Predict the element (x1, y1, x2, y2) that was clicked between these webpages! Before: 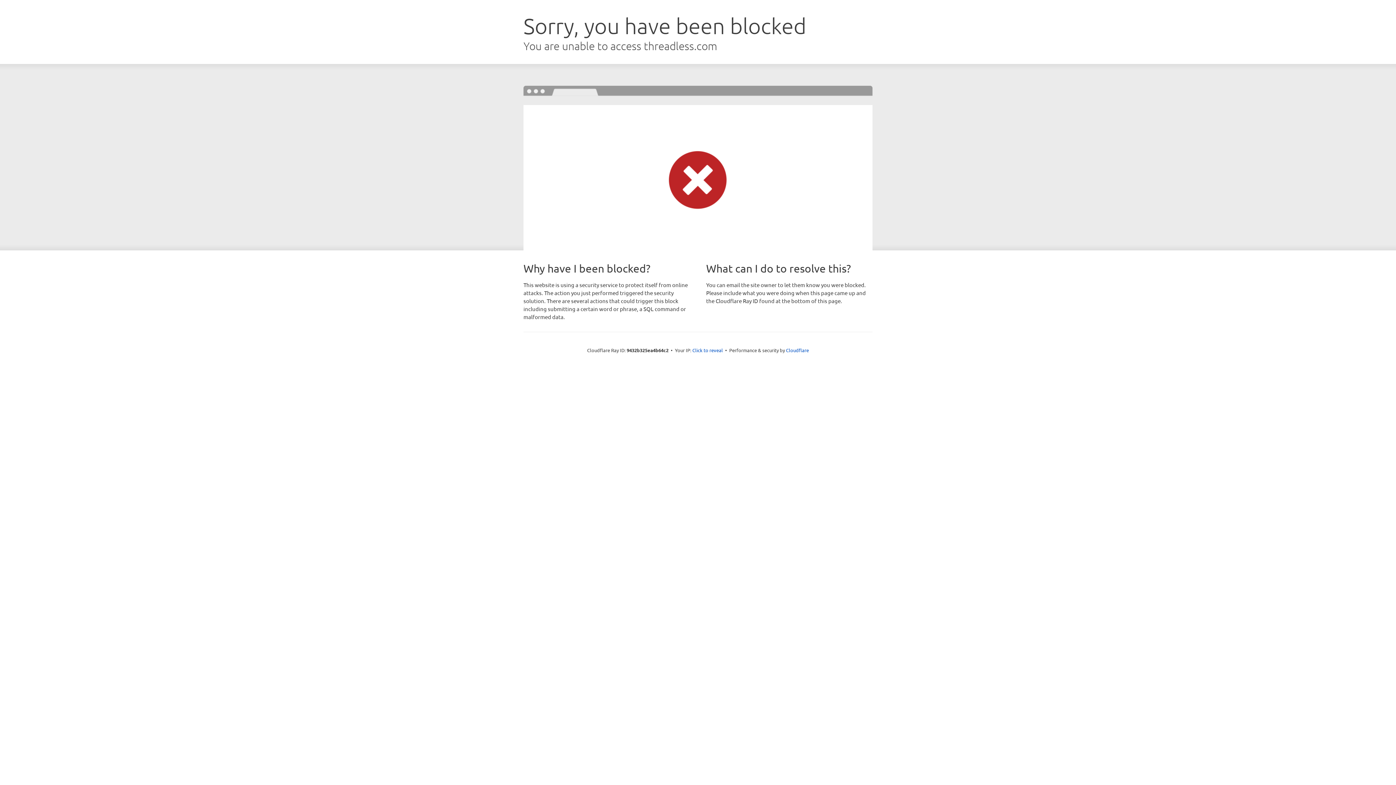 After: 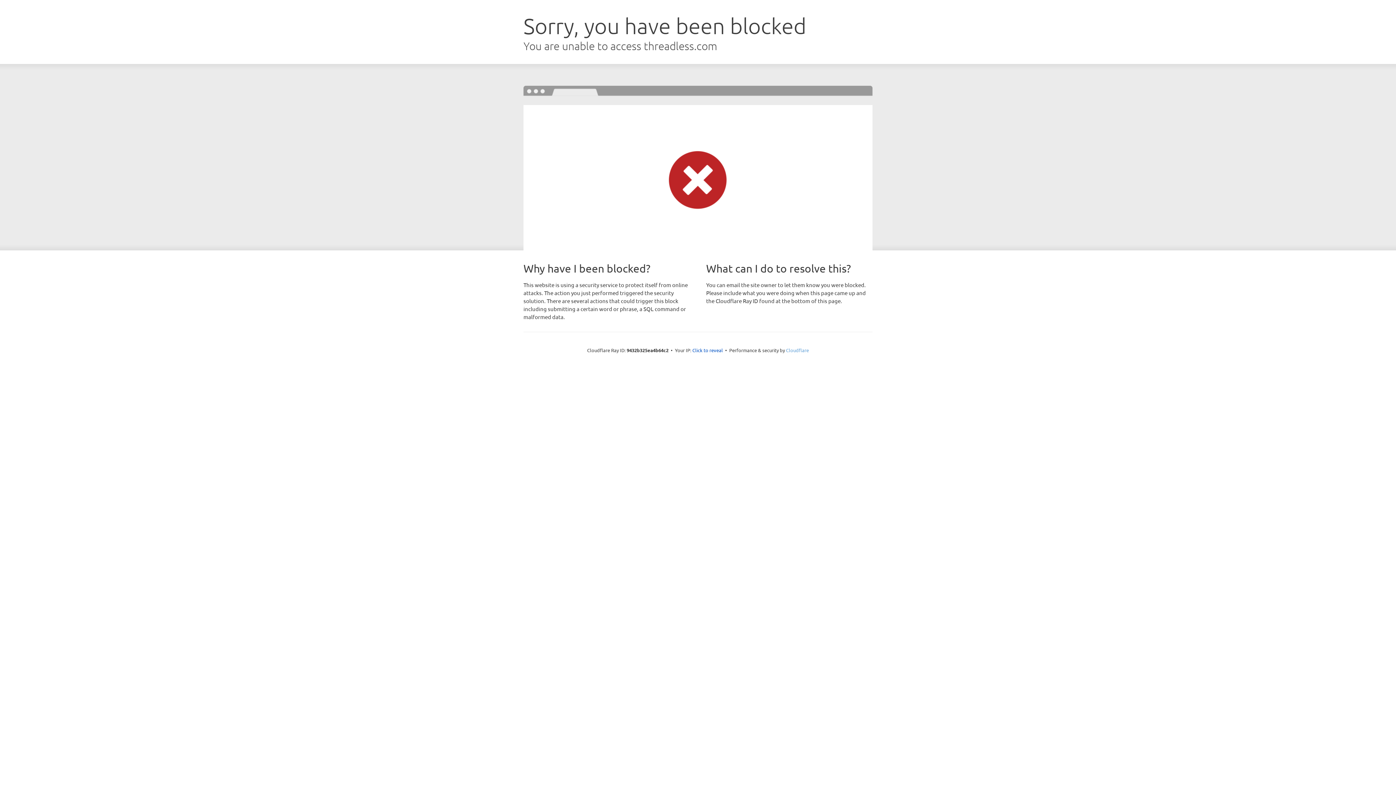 Action: label: Cloudflare bbox: (786, 347, 809, 353)